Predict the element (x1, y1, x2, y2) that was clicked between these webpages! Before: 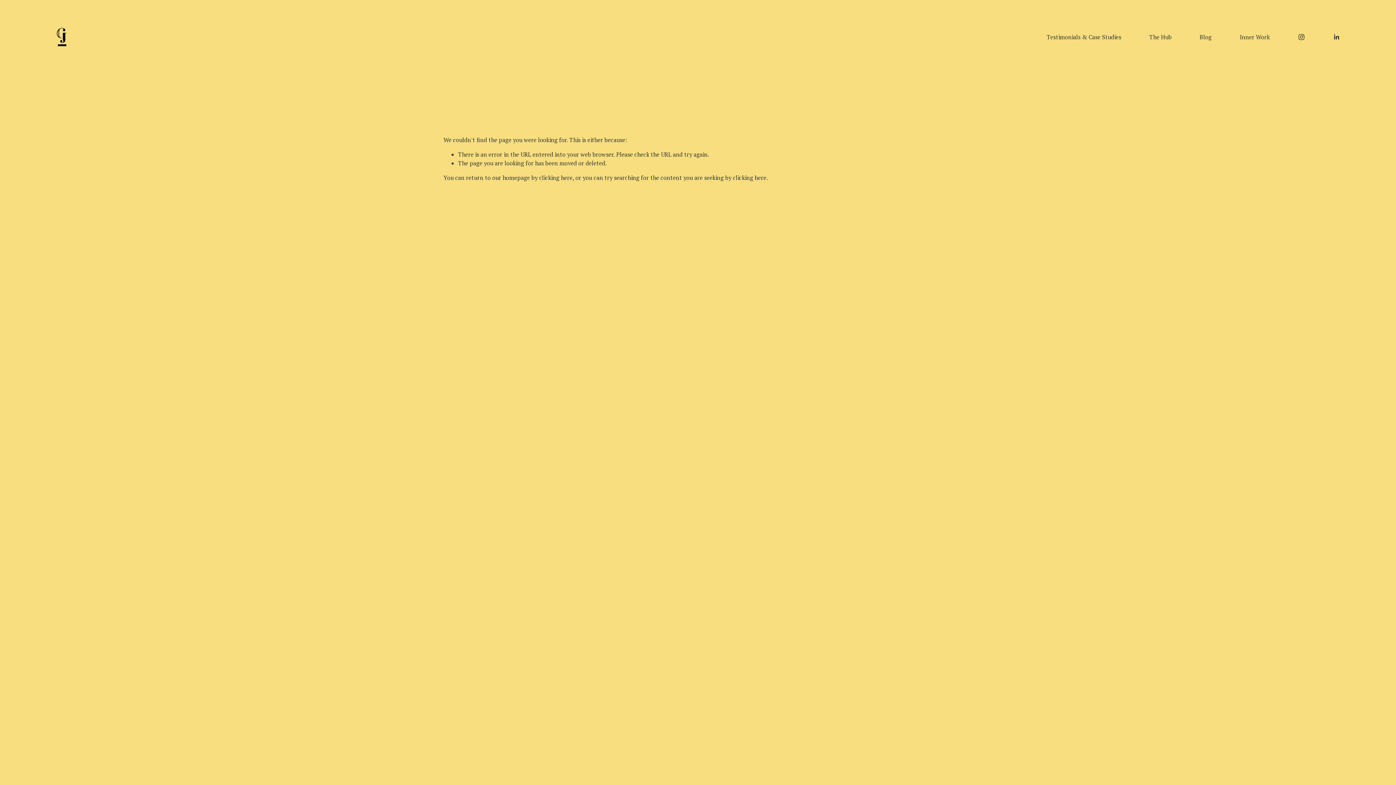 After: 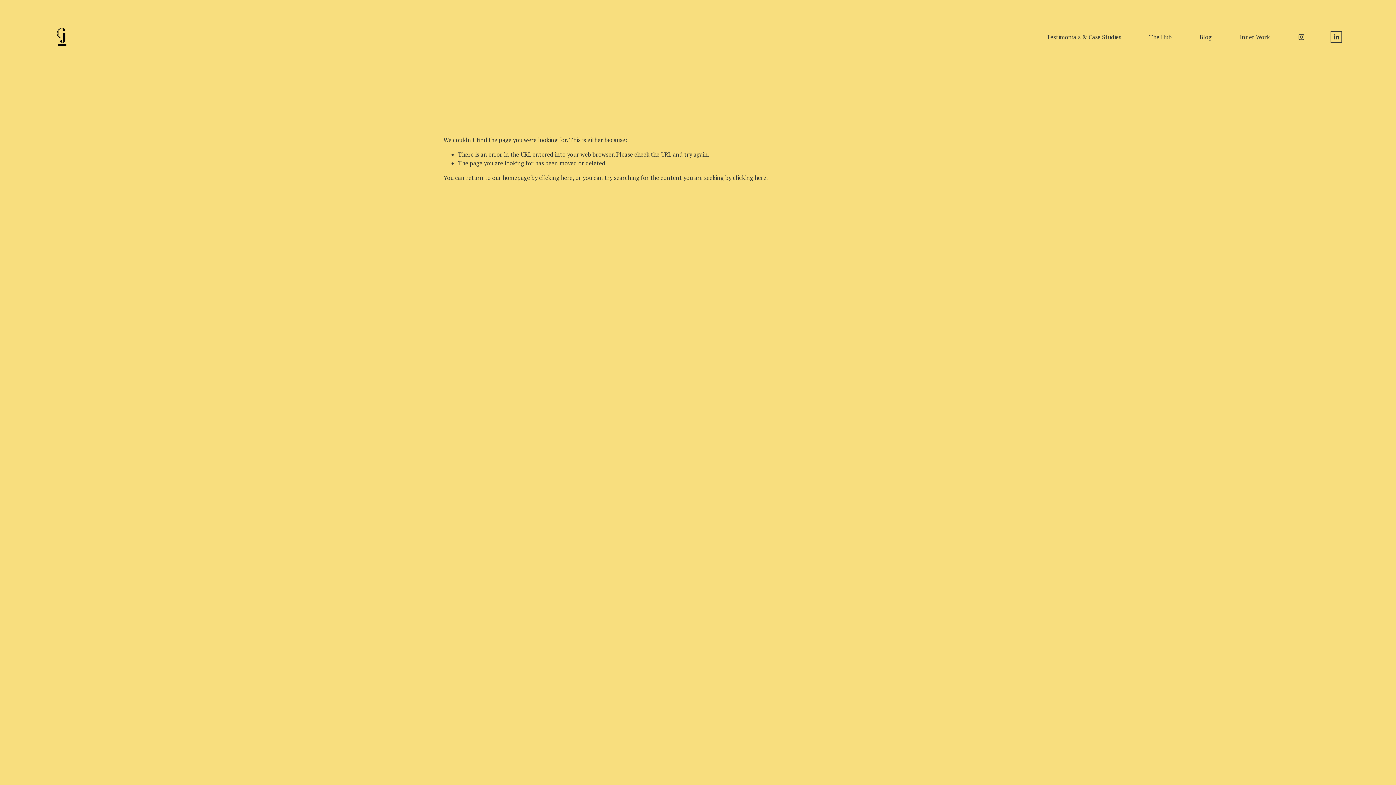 Action: label: LinkedIn bbox: (1333, 33, 1340, 40)